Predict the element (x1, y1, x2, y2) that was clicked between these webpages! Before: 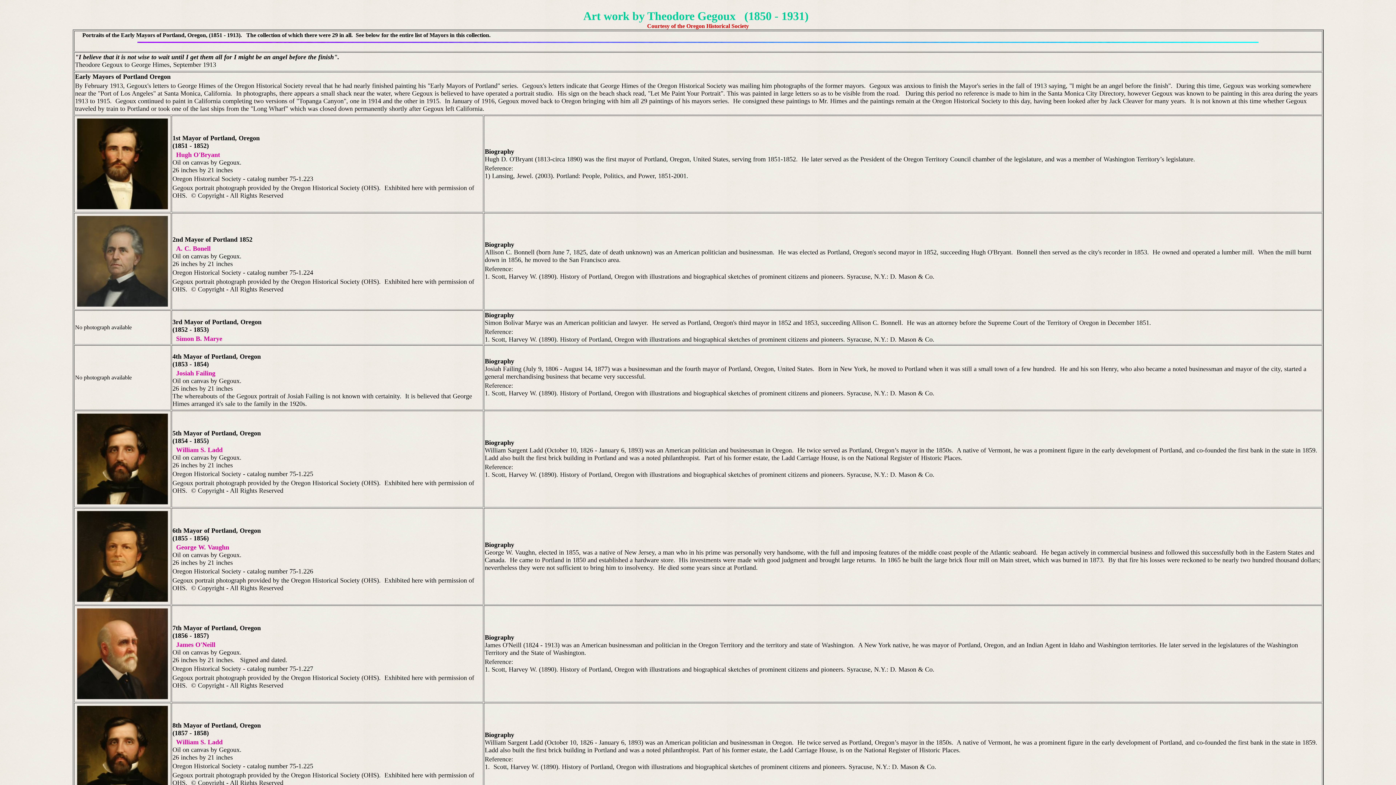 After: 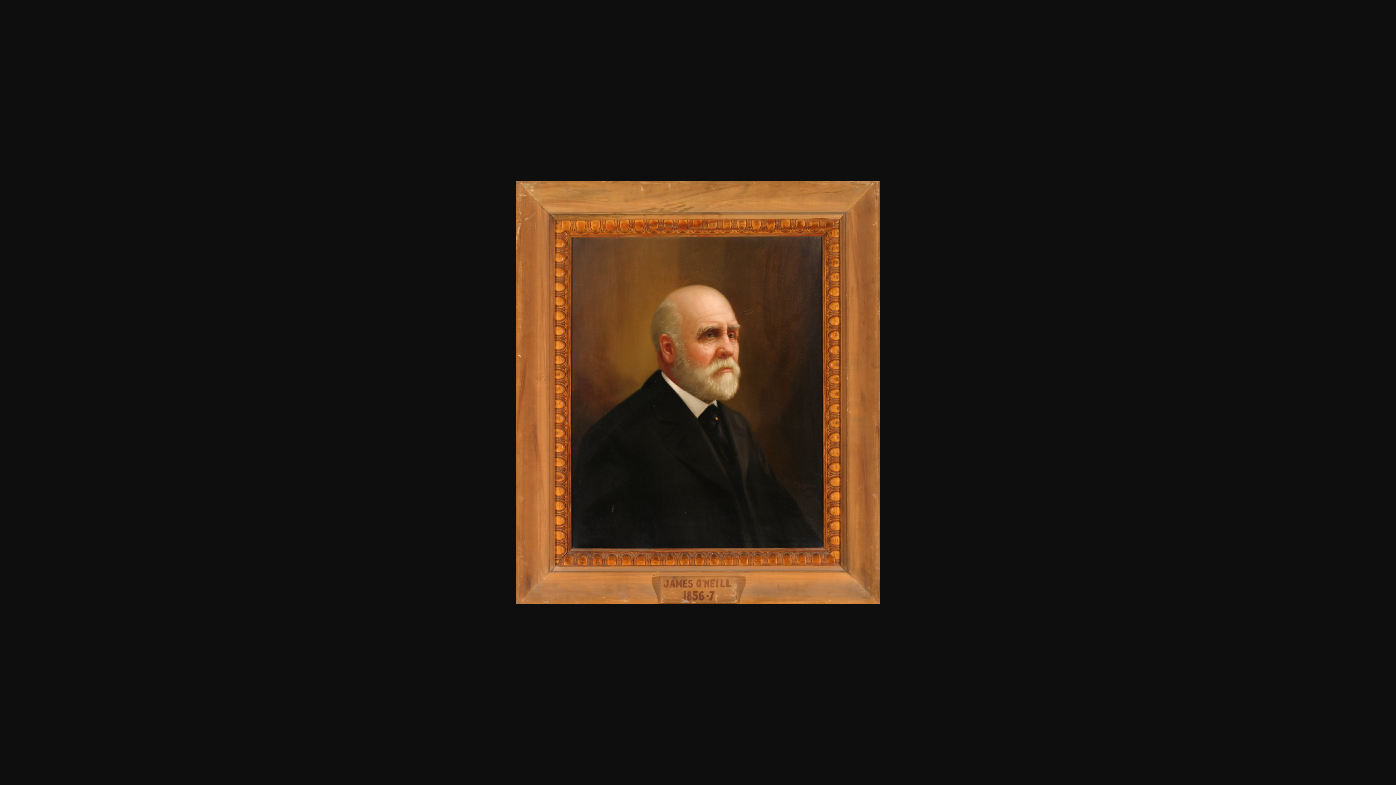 Action: bbox: (75, 696, 169, 702)